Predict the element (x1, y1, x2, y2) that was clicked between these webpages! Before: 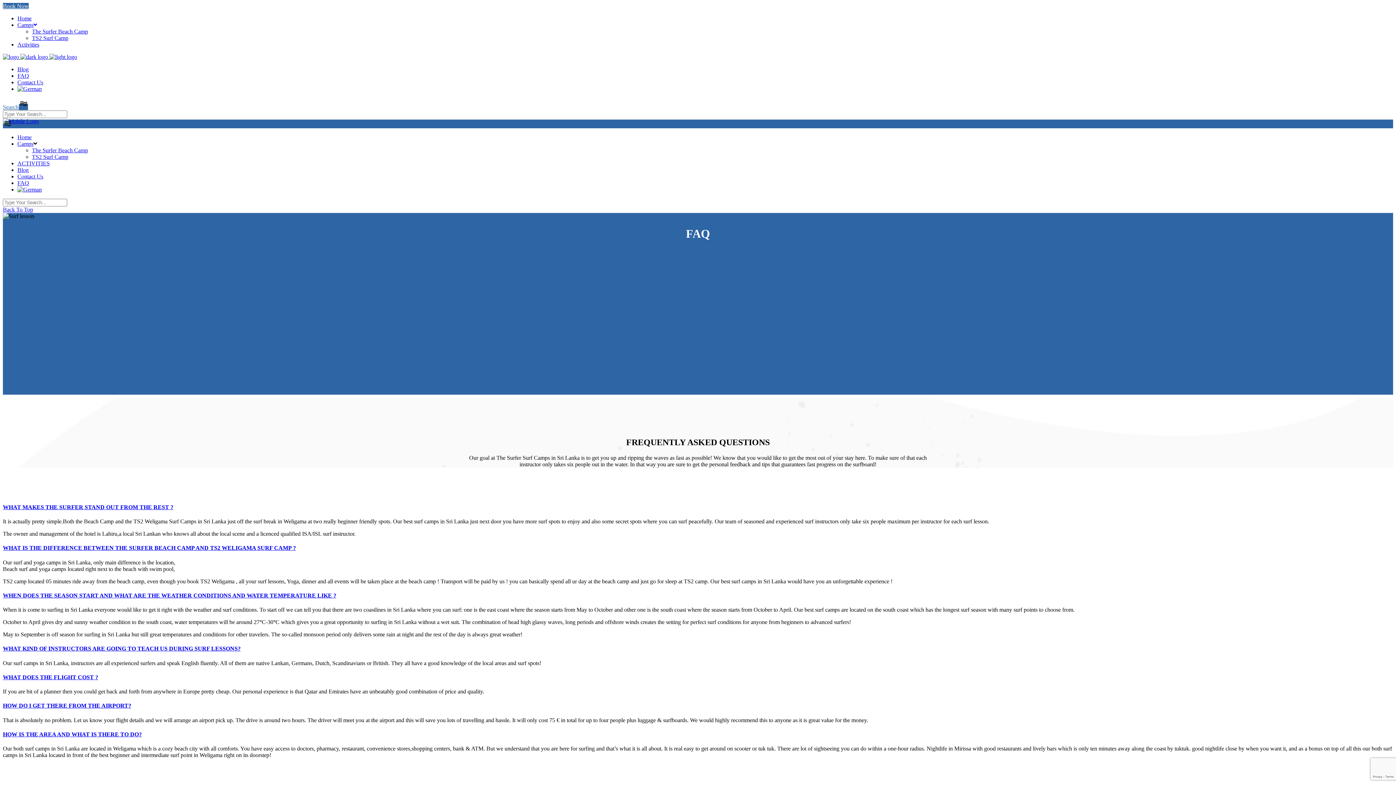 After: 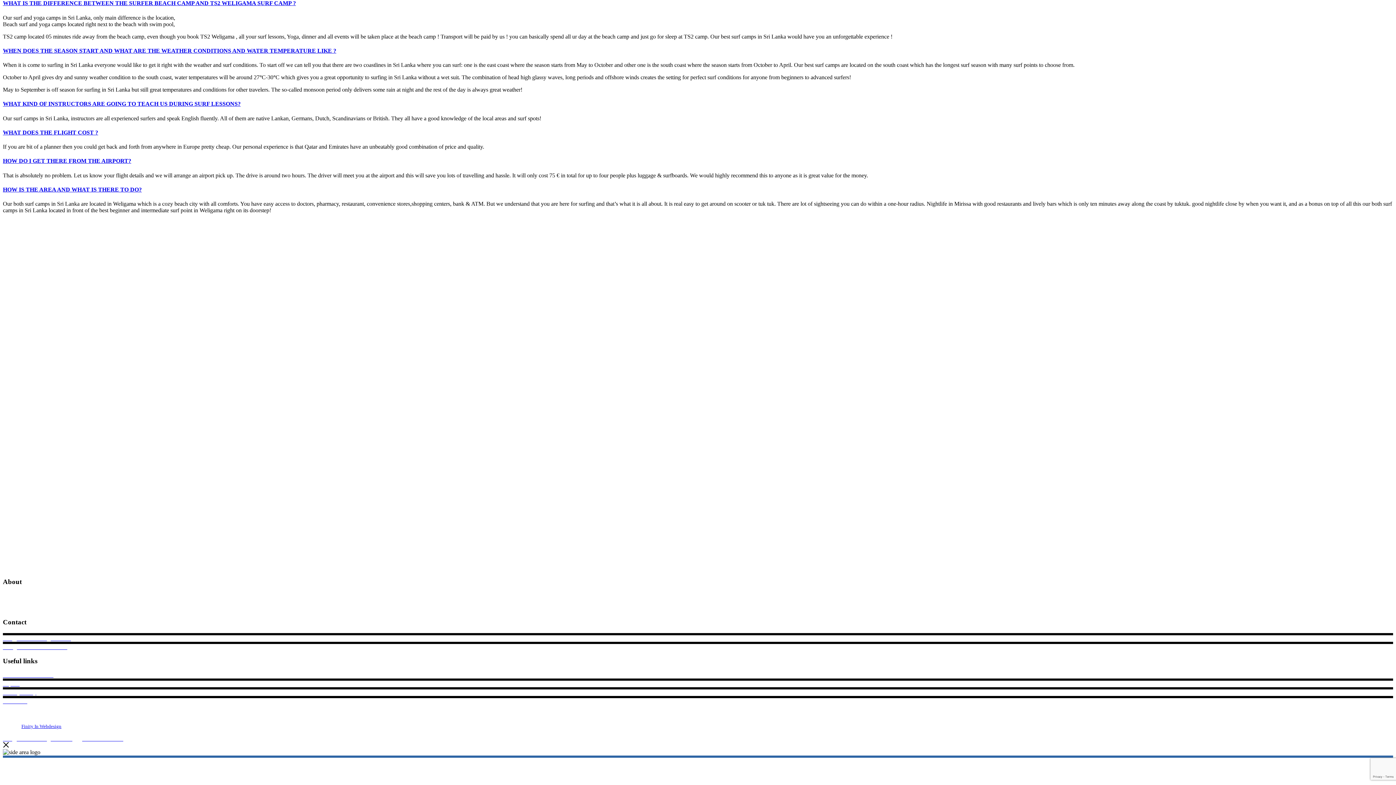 Action: label: WHAT IS THE DIFFERENCE BETWEEN THE SURFER BEACH CAMP AND TS2 WELIGAMA SURF CAMP ? bbox: (2, 545, 296, 551)